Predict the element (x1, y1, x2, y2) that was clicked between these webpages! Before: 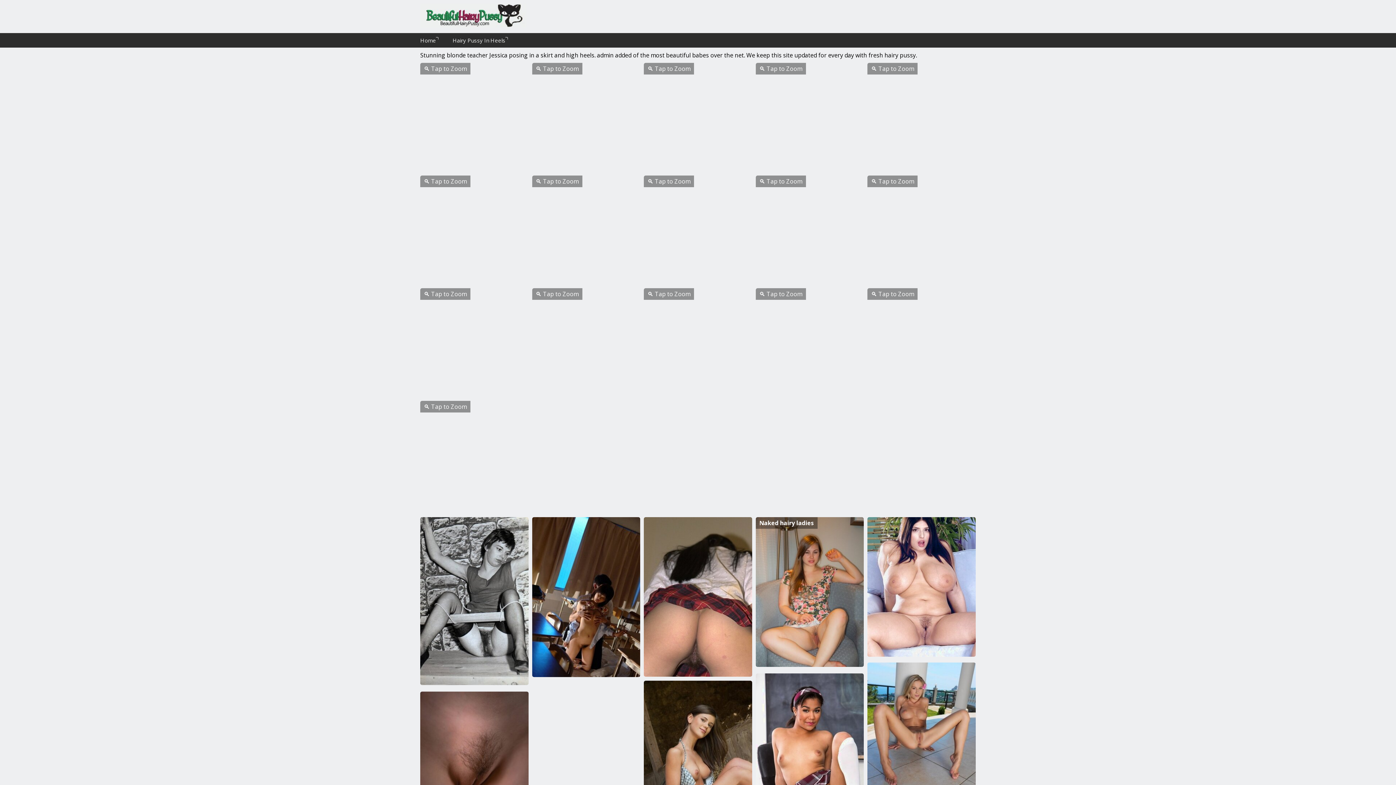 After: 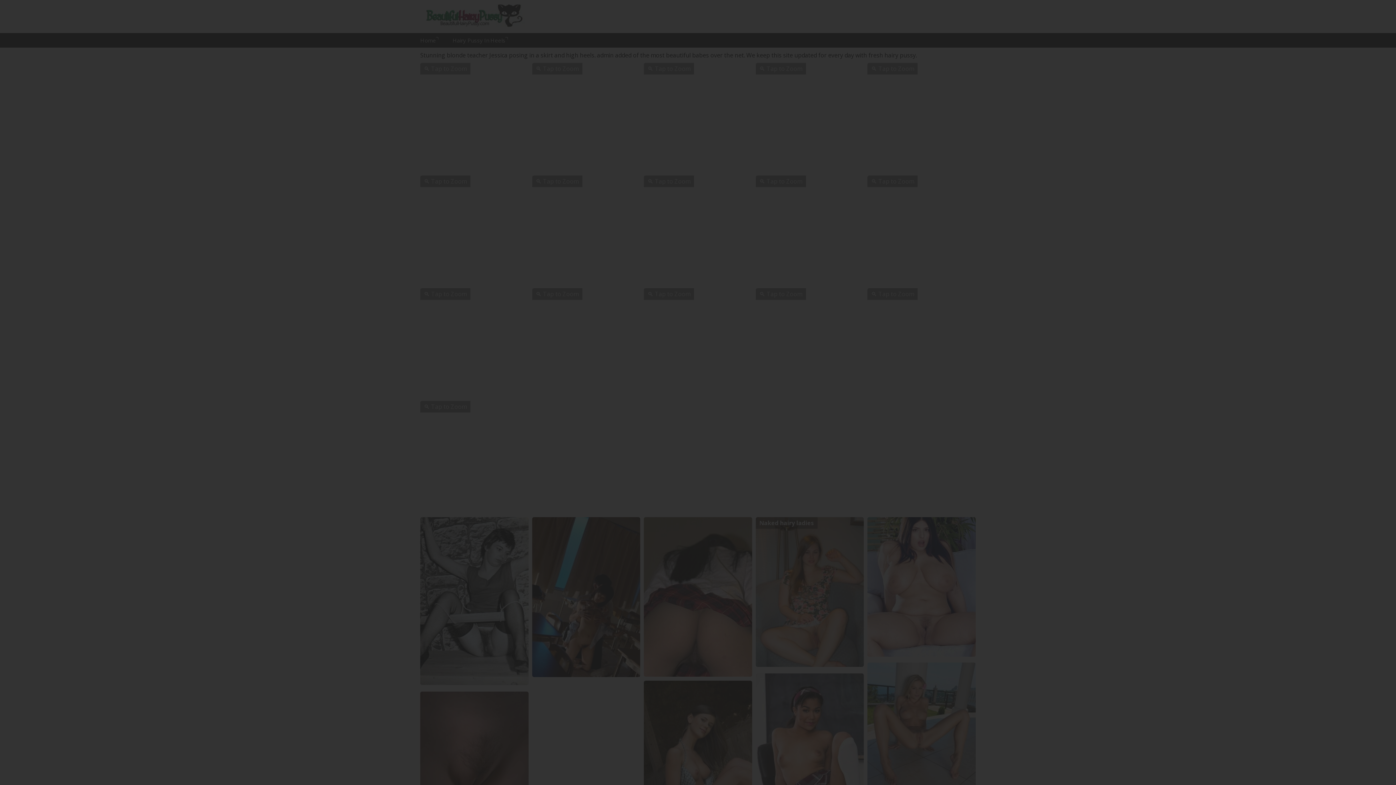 Action: bbox: (420, 401, 528, 510)